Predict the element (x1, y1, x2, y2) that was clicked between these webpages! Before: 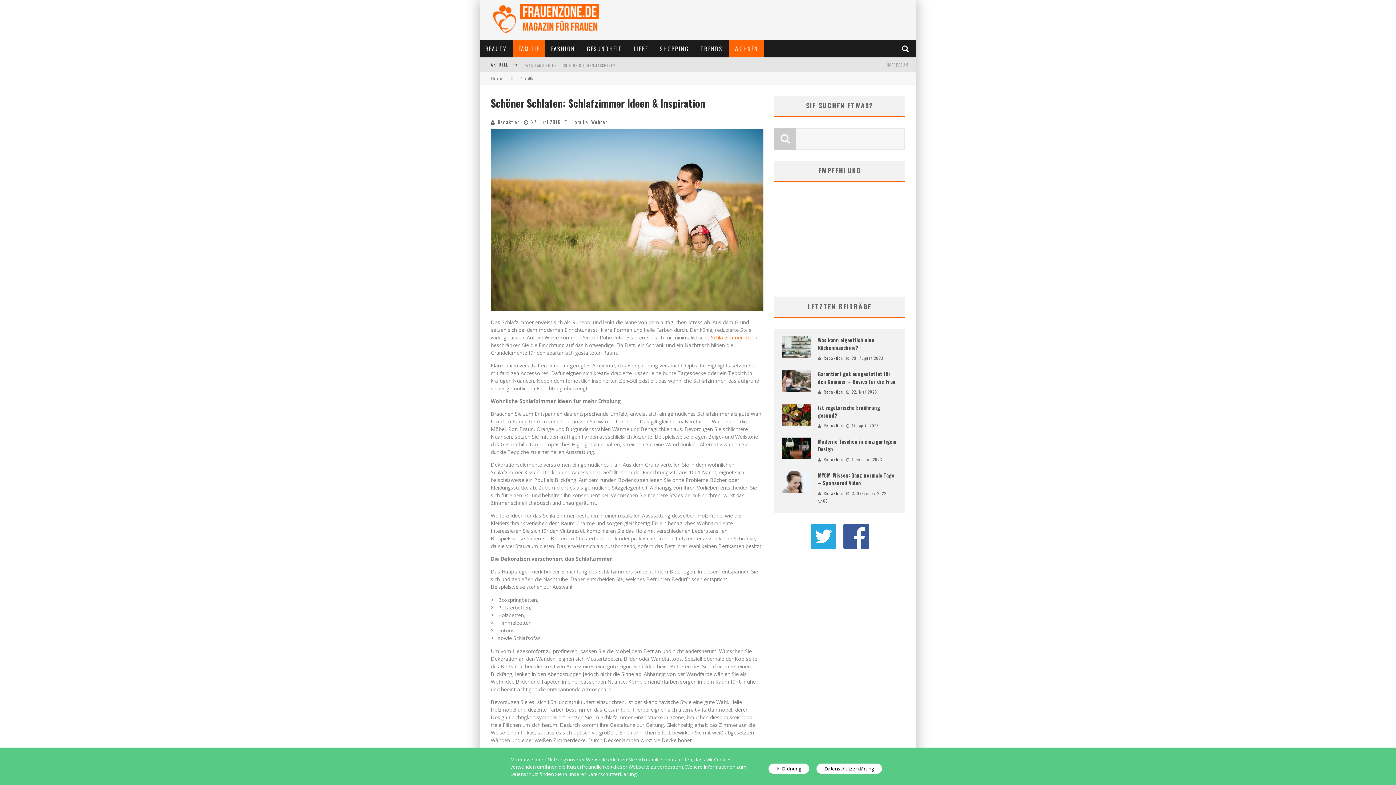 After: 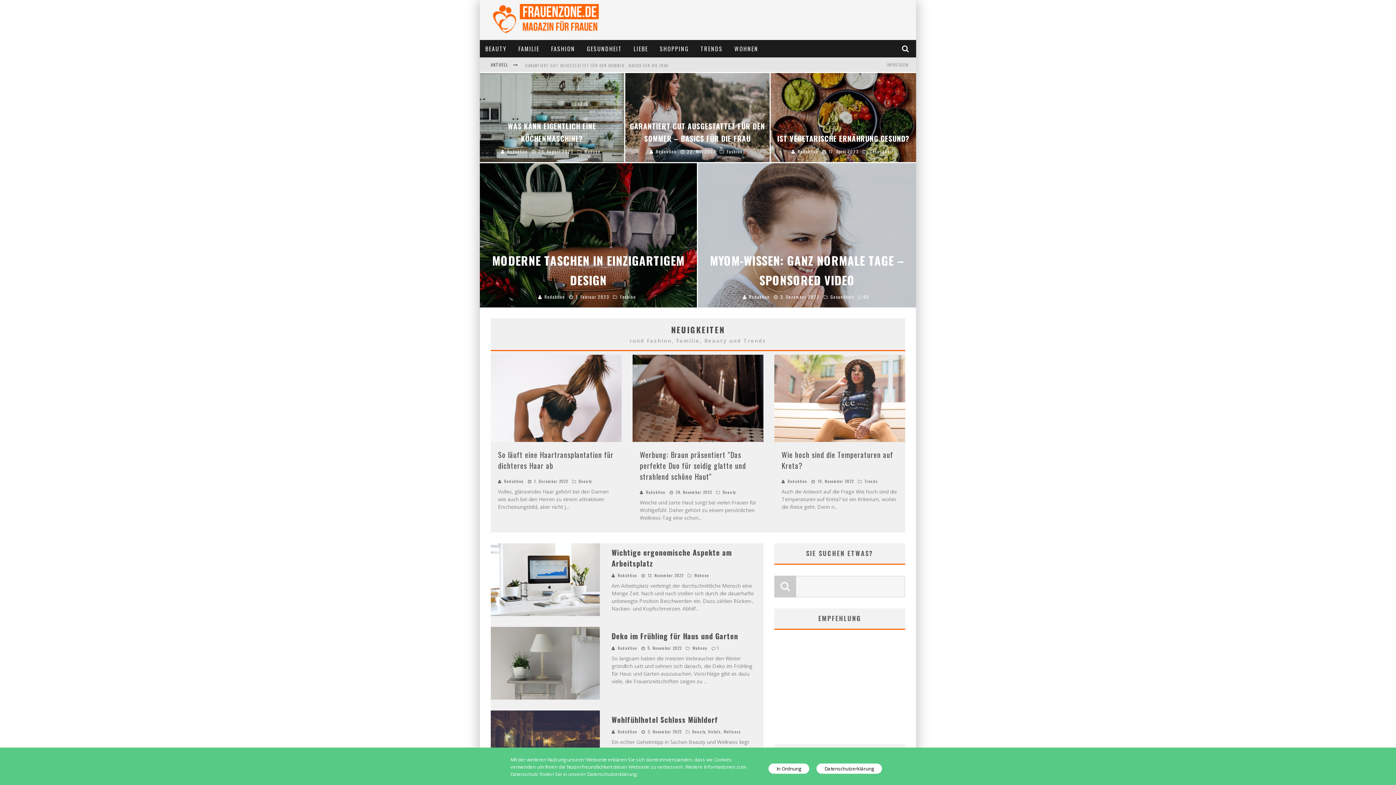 Action: bbox: (490, 28, 598, 35)